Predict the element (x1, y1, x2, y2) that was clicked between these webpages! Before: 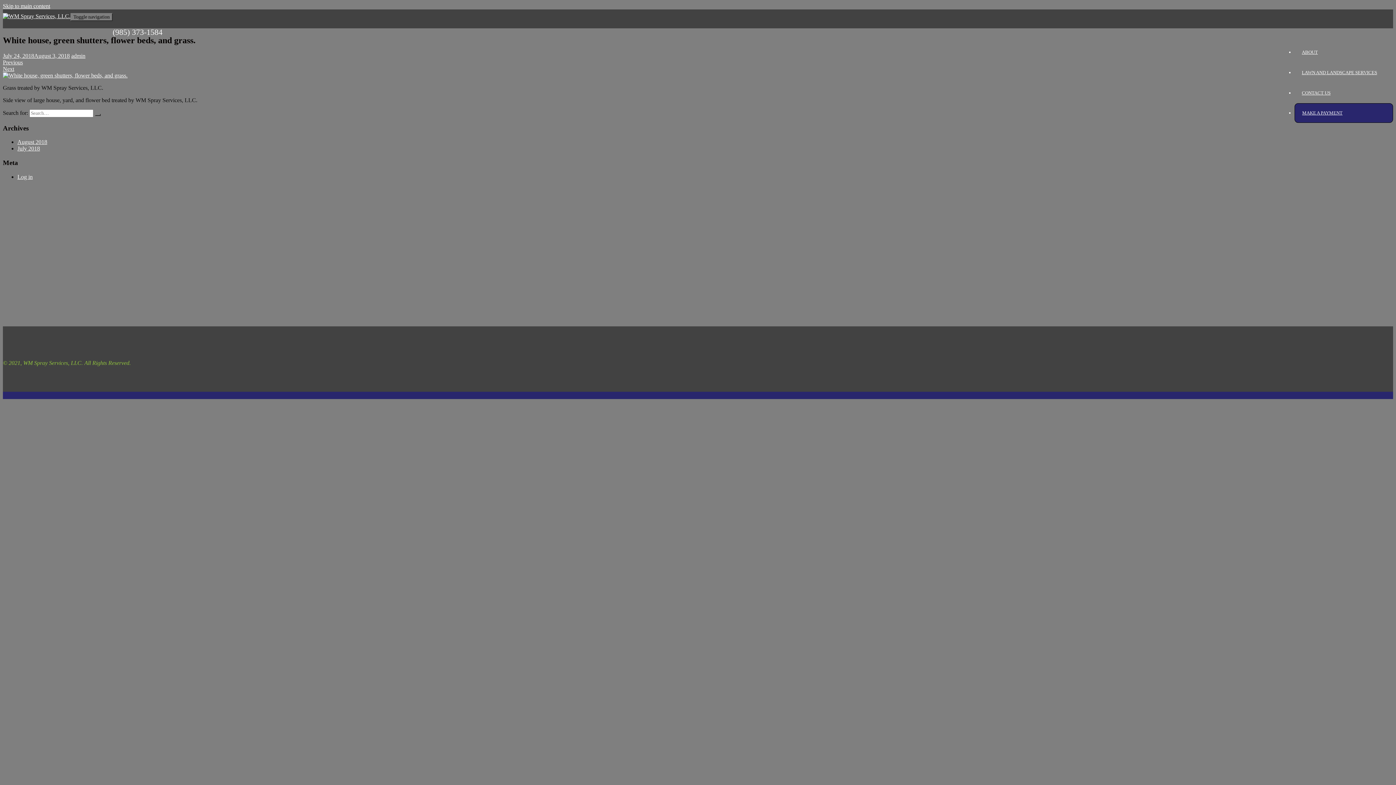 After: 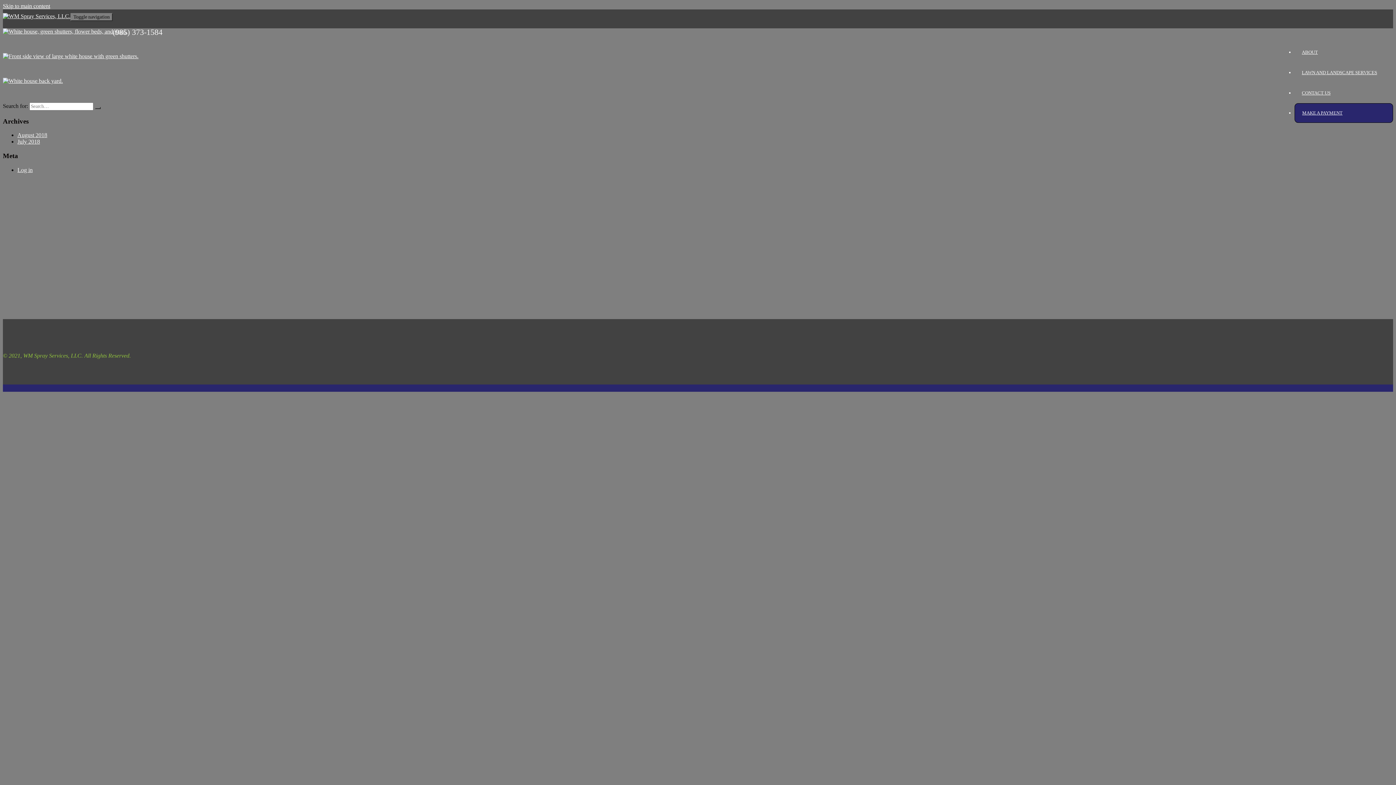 Action: label: July 2018 bbox: (17, 145, 40, 151)